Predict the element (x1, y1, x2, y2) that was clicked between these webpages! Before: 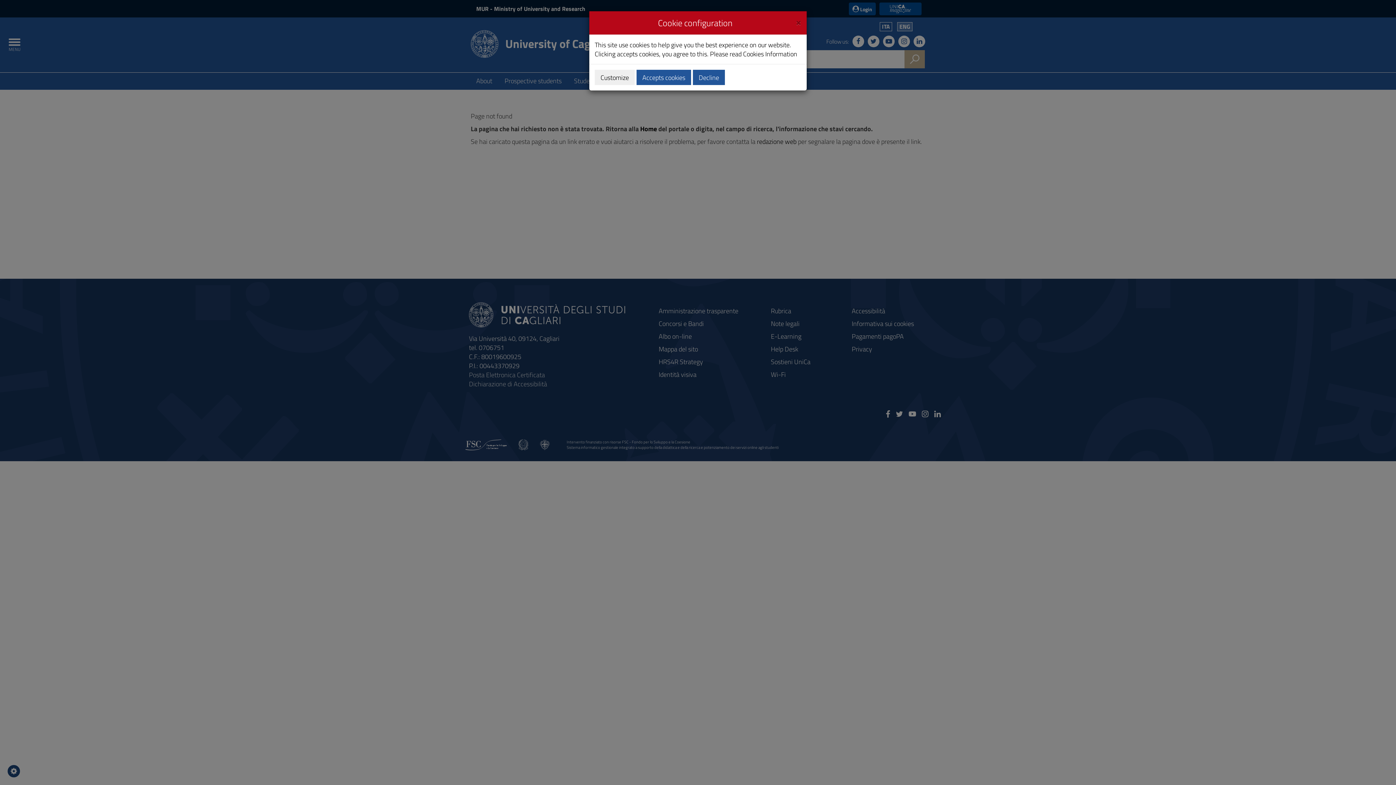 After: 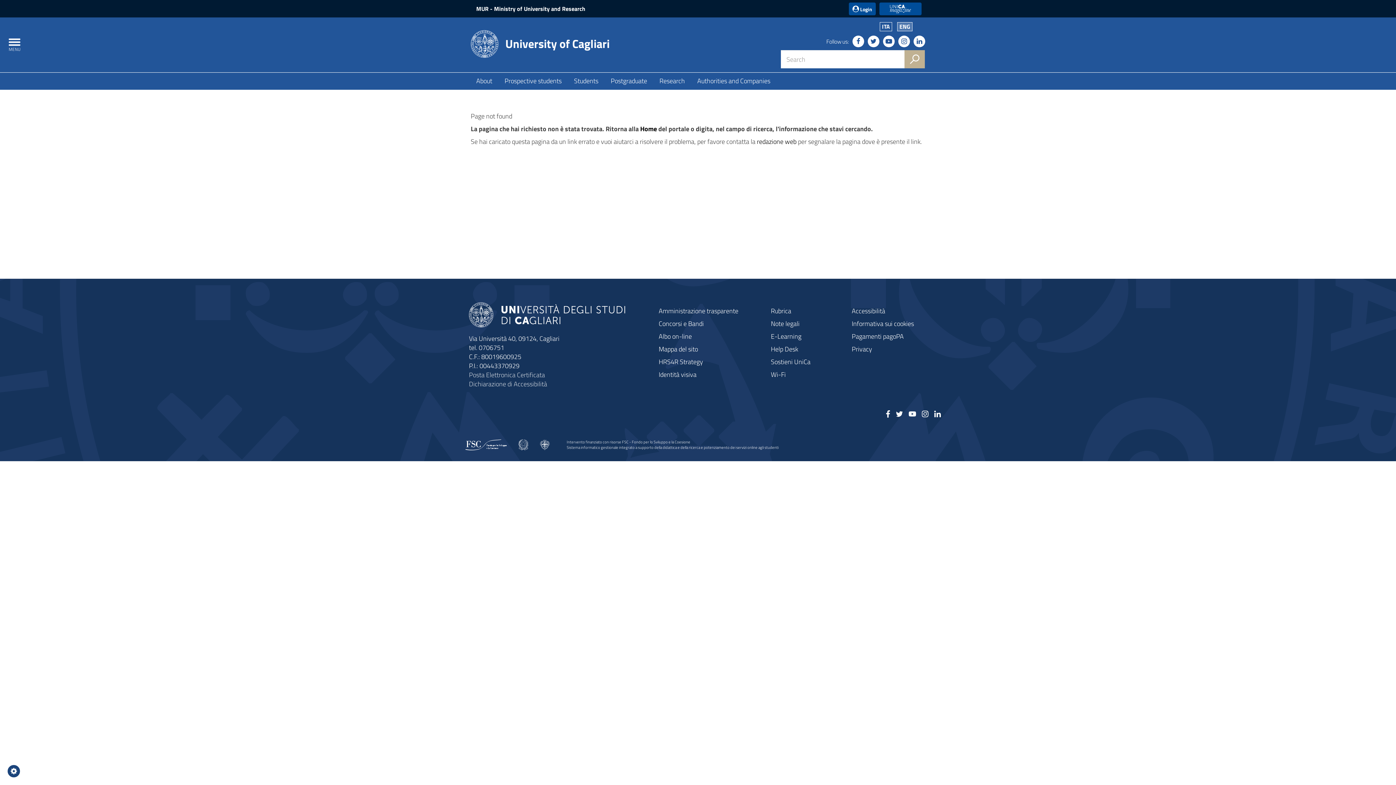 Action: bbox: (796, 16, 801, 26) label: Close